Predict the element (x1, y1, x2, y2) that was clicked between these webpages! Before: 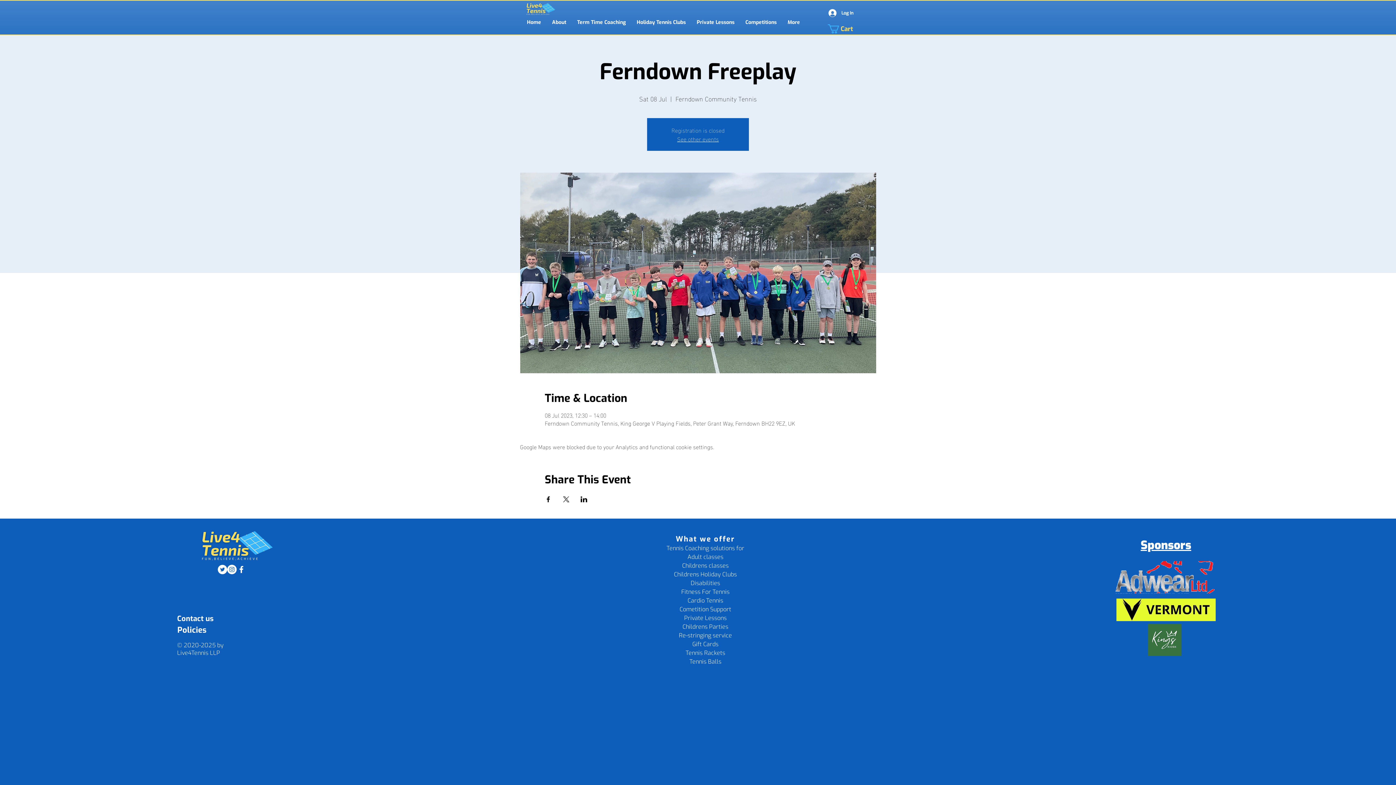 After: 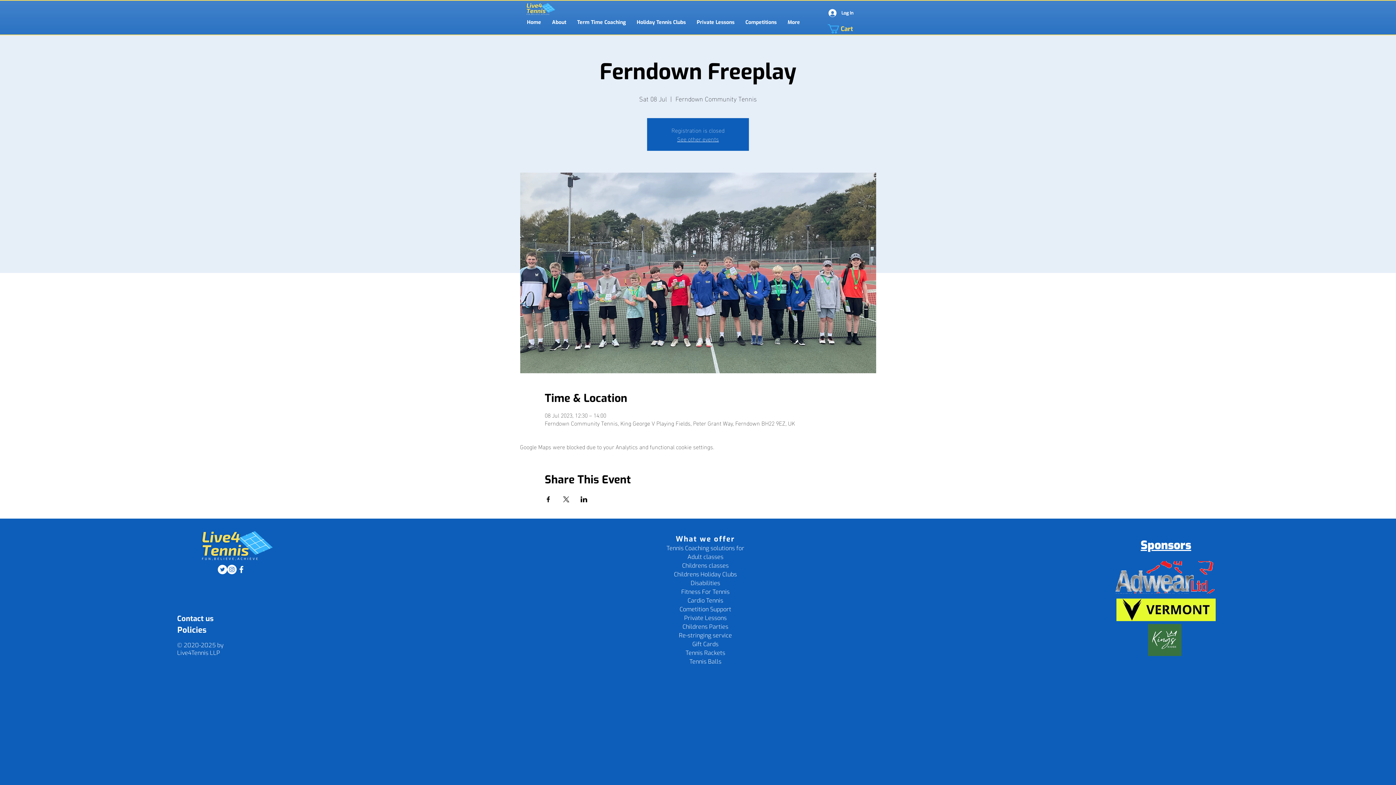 Action: label: Share event on Facebook bbox: (544, 496, 551, 502)